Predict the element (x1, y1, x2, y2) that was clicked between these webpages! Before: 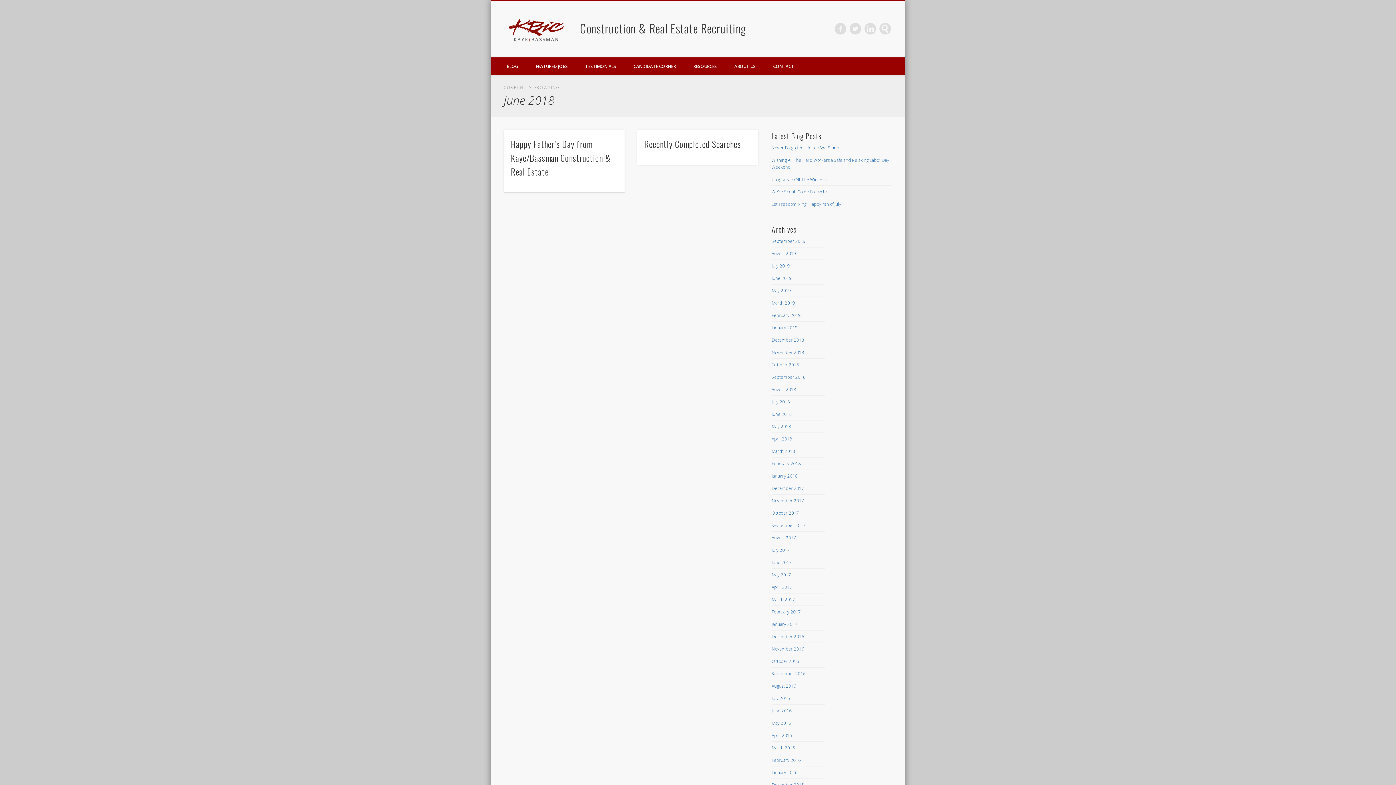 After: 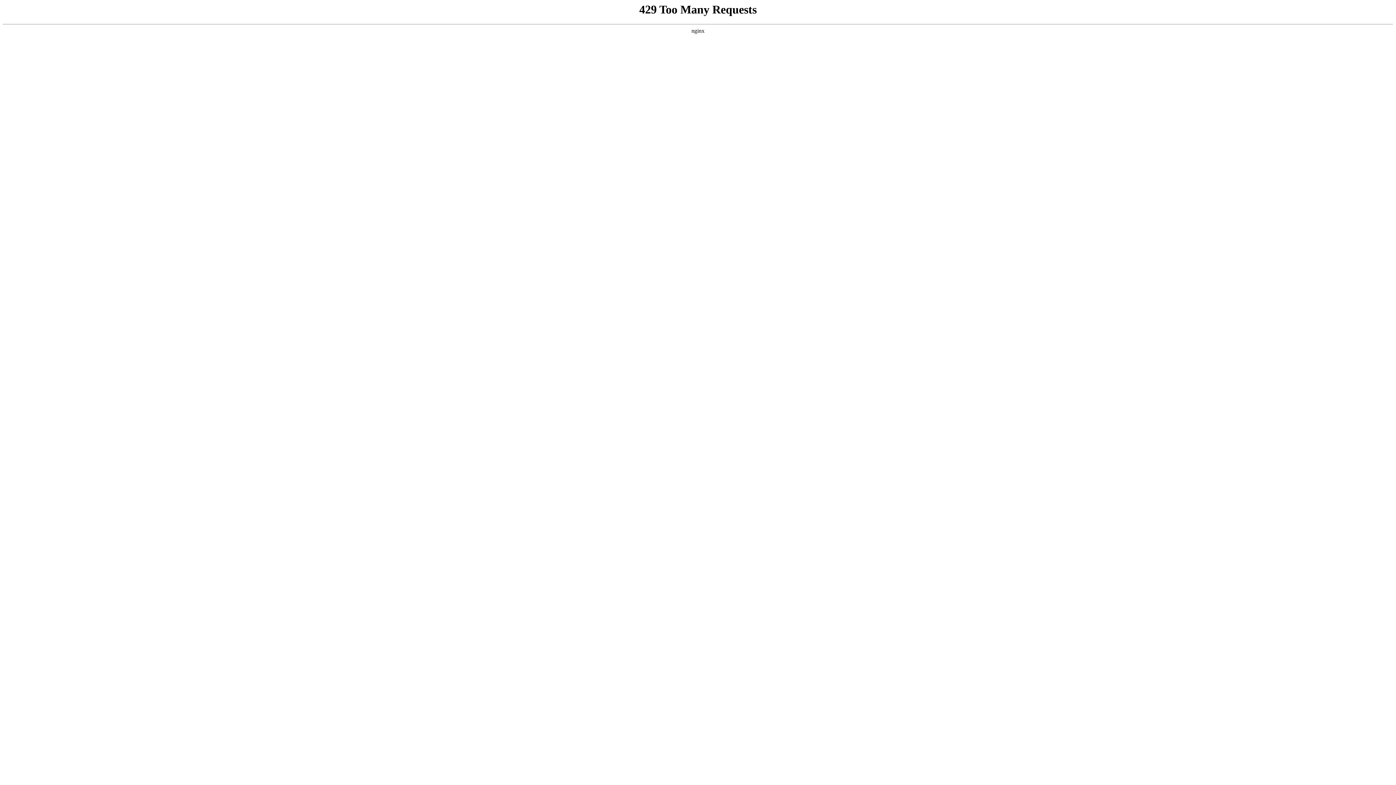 Action: bbox: (771, 522, 805, 528) label: September 2017